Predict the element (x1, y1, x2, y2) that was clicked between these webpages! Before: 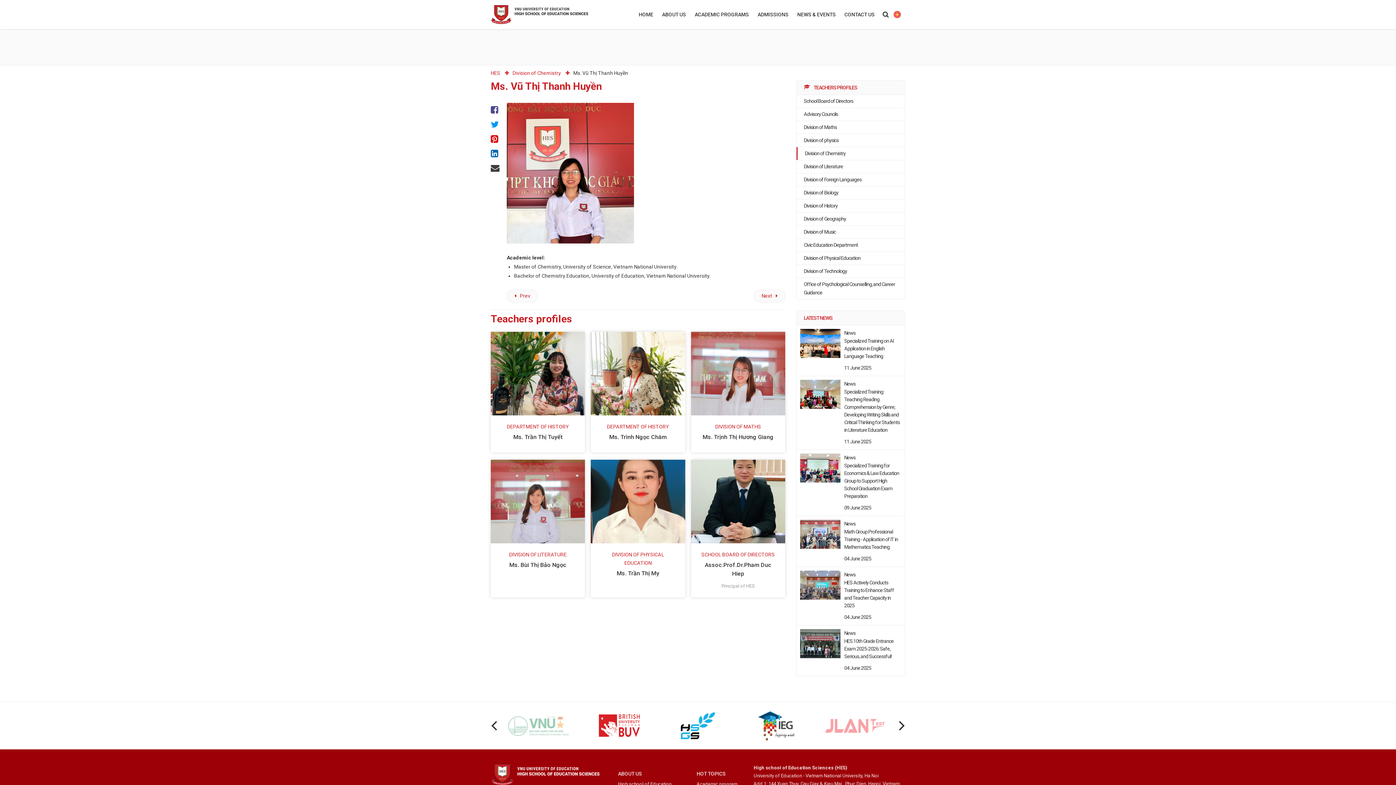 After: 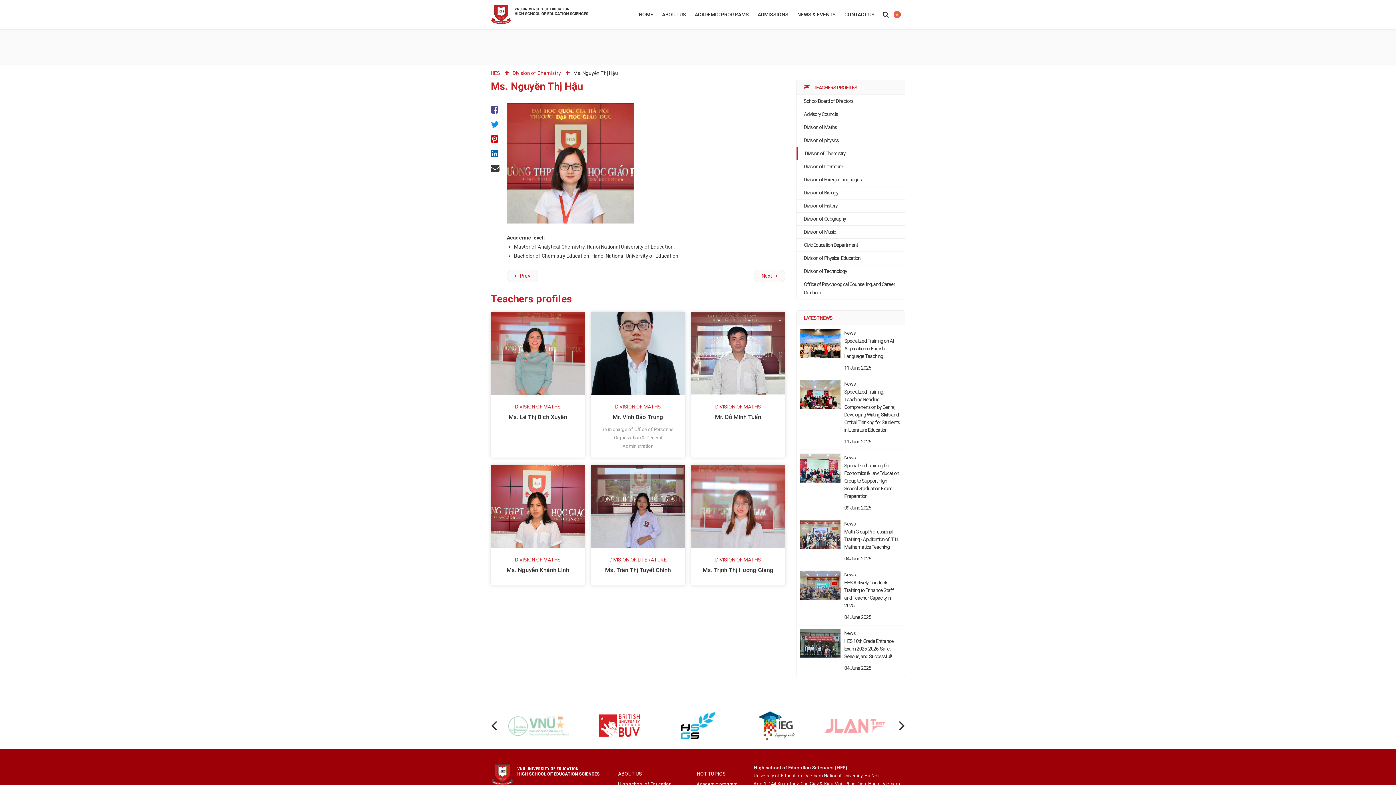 Action: bbox: (754, 289, 785, 302) label: Next article: Ms. Nguyễn Thị Hậu